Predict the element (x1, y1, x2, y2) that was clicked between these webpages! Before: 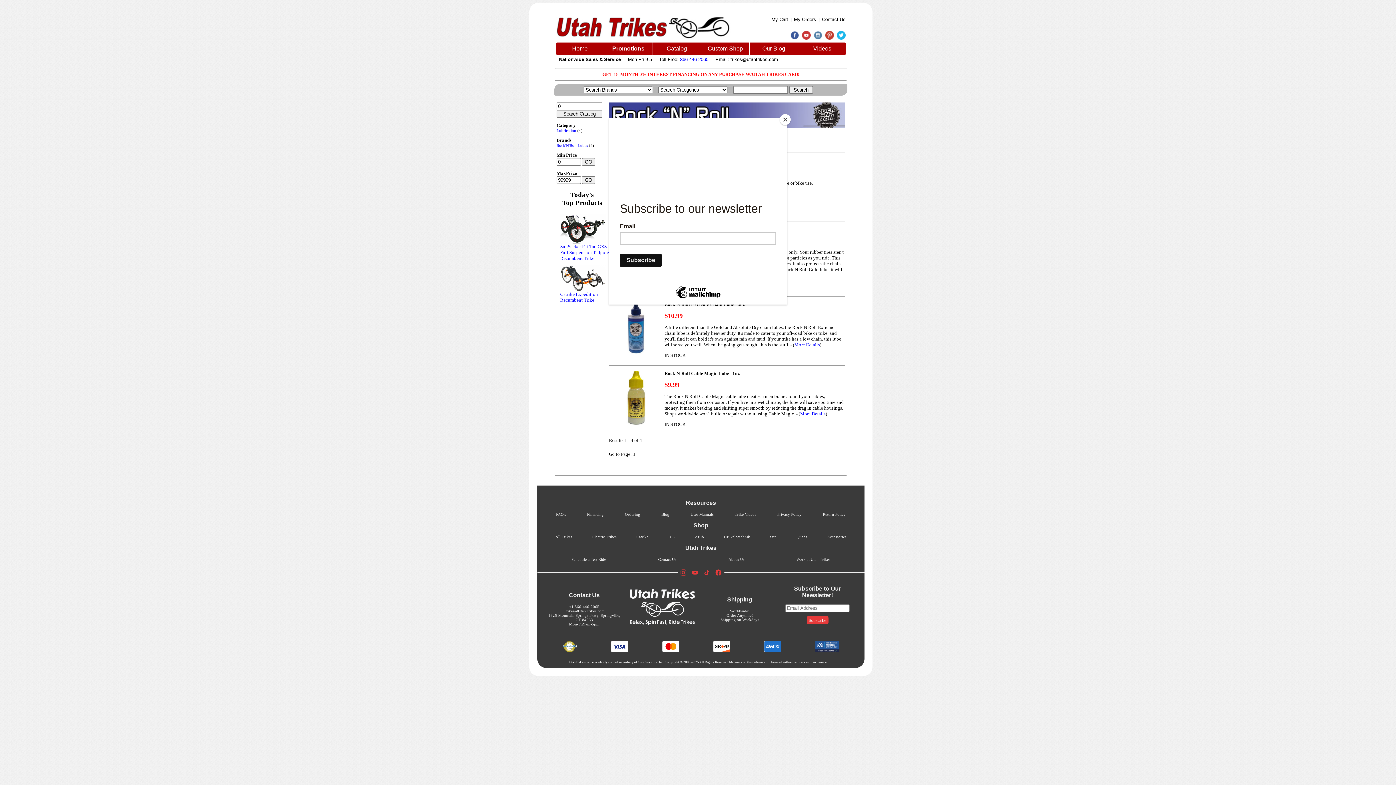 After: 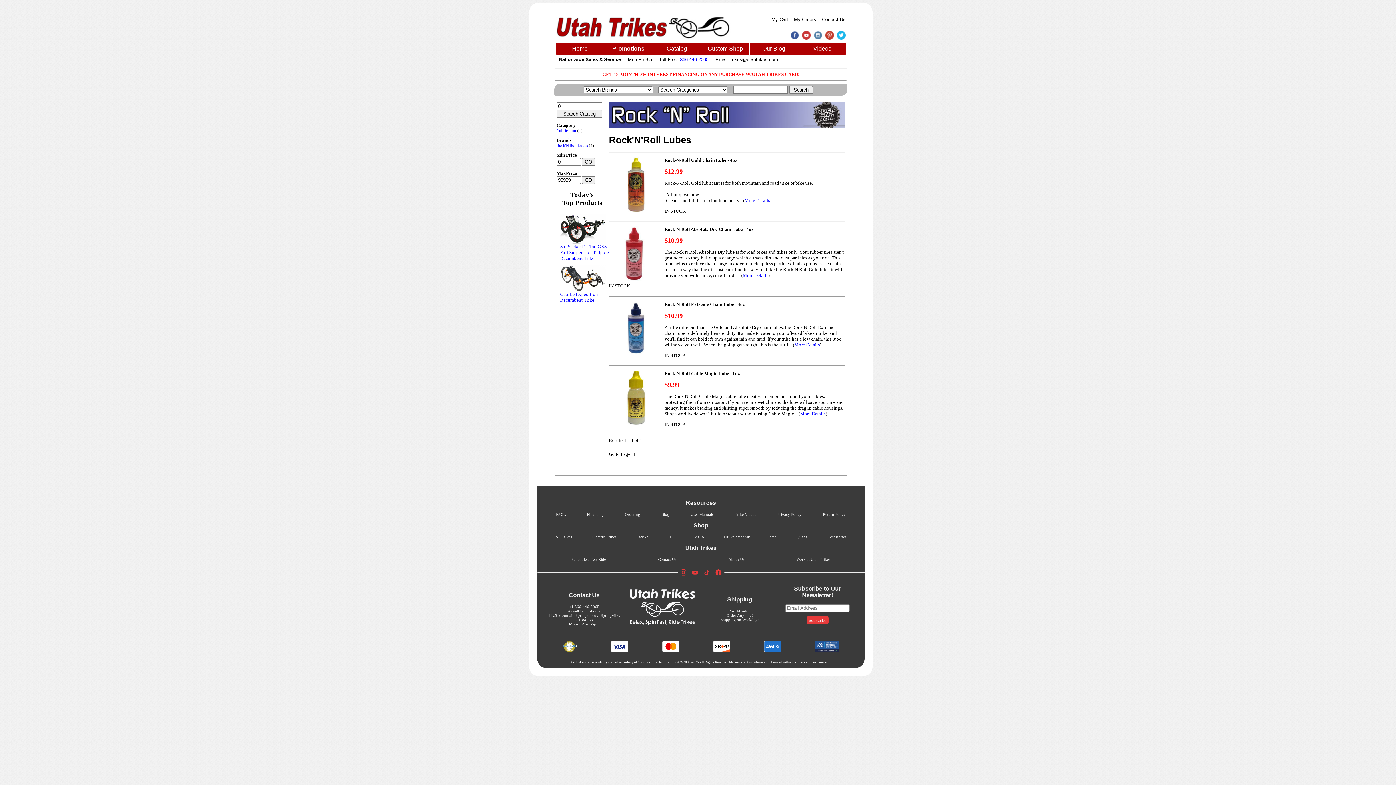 Action: bbox: (780, 114, 790, 125) label: Close